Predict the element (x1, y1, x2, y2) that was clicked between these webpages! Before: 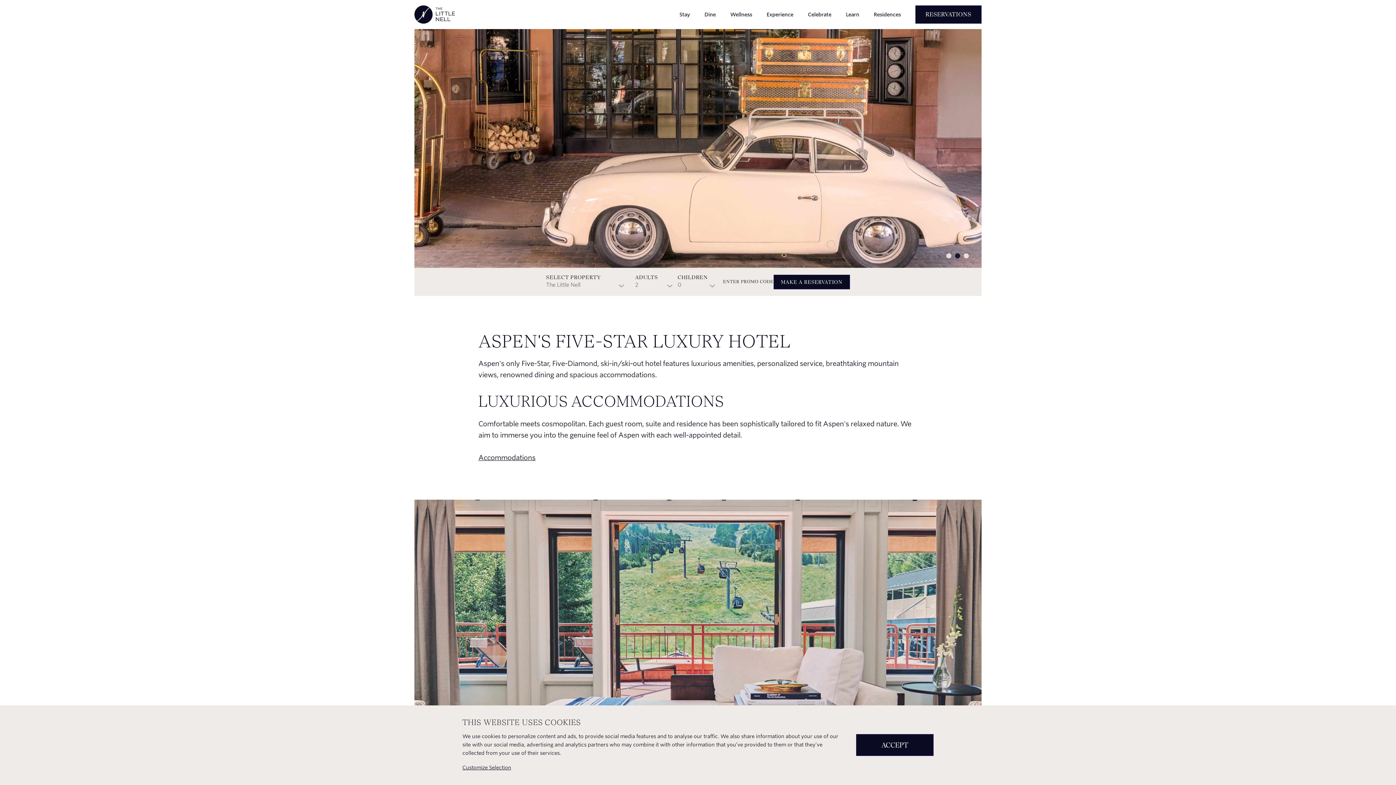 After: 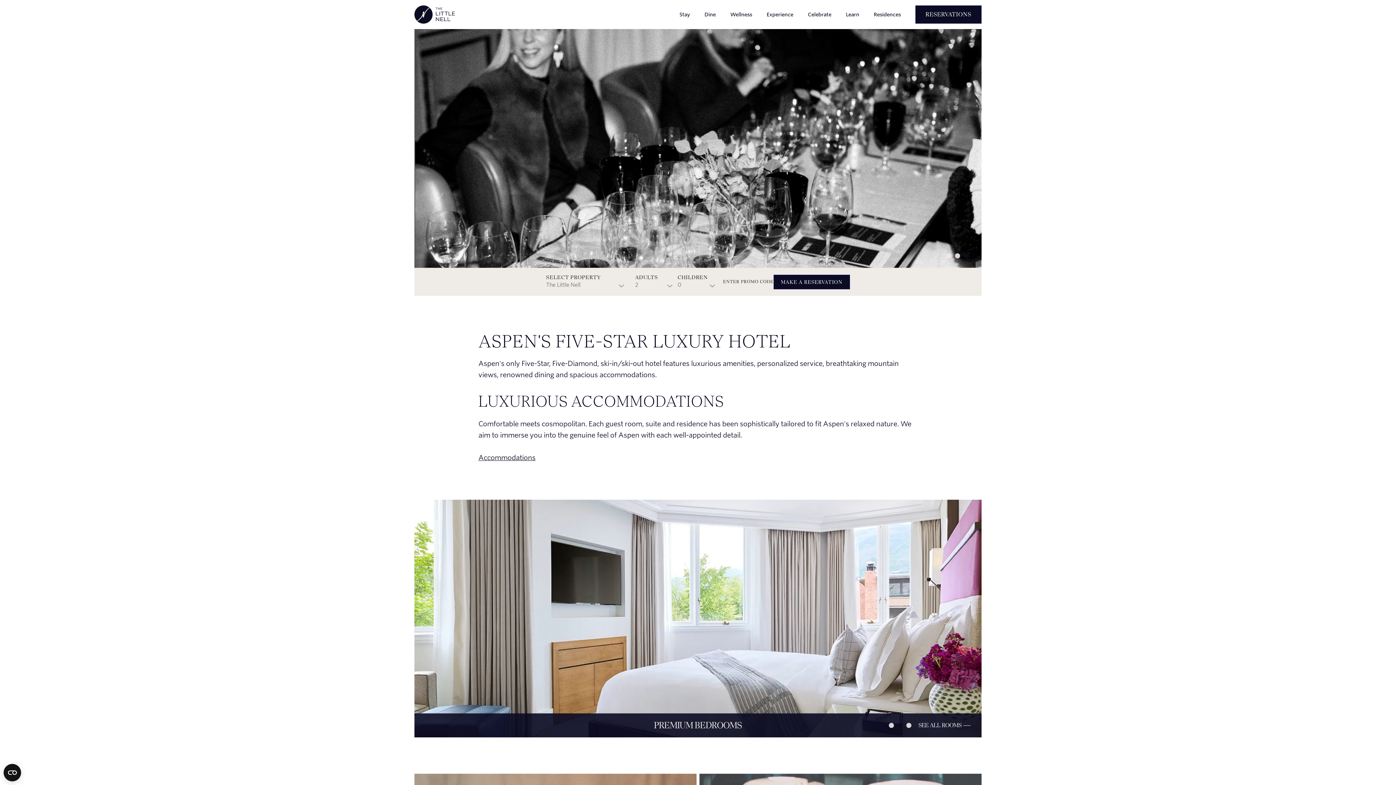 Action: bbox: (964, 253, 969, 258) label: page: 3